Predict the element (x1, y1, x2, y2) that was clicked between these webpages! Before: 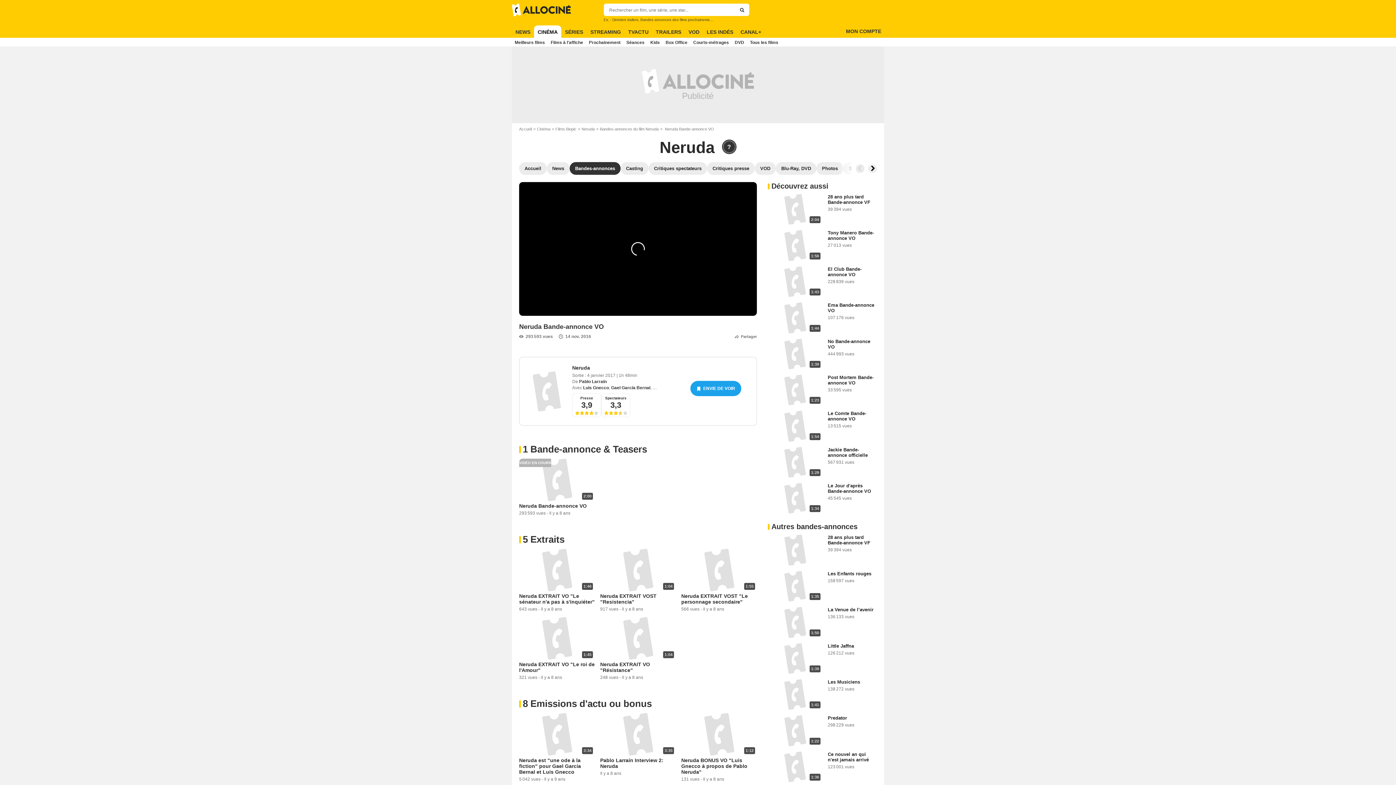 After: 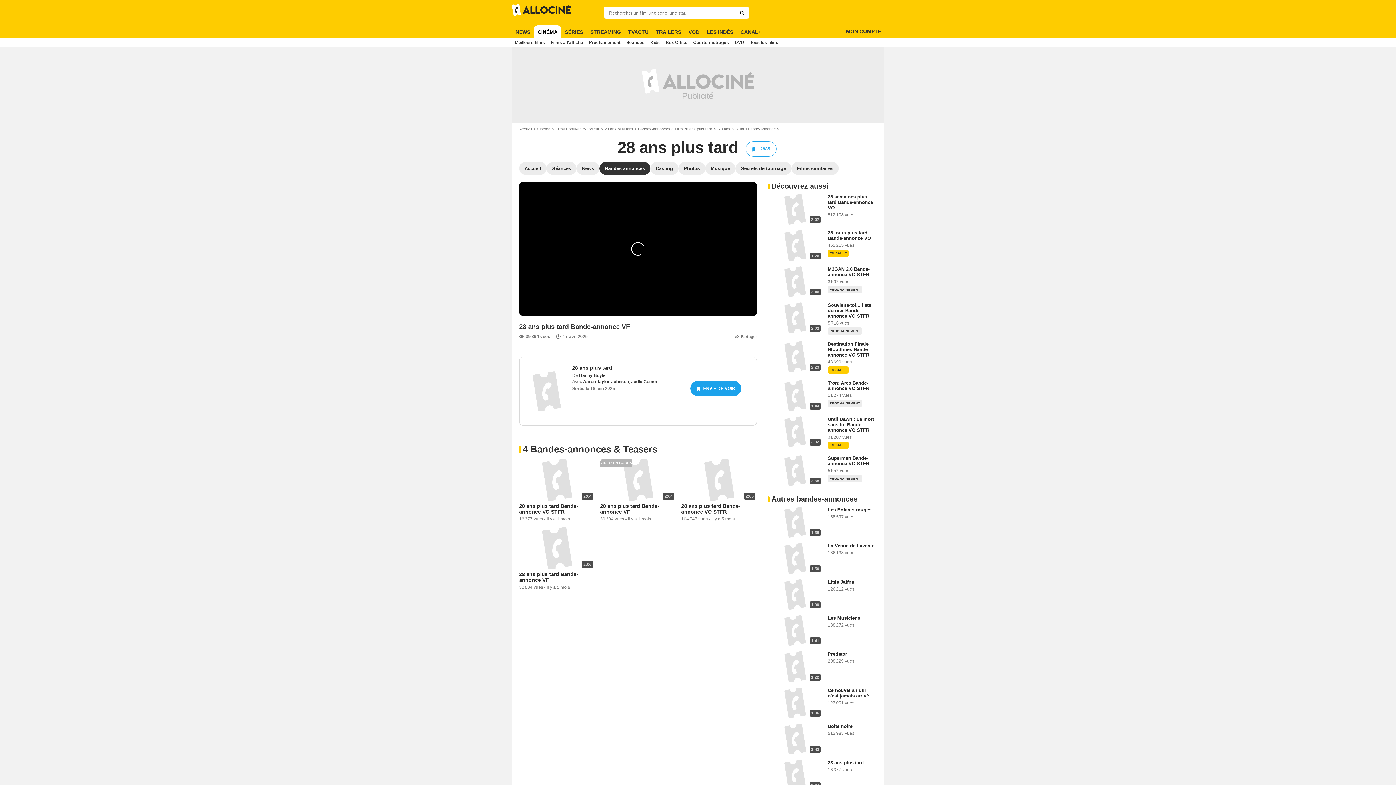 Action: bbox: (828, 194, 870, 205) label: 28 ans plus tard Bande-annonce VF